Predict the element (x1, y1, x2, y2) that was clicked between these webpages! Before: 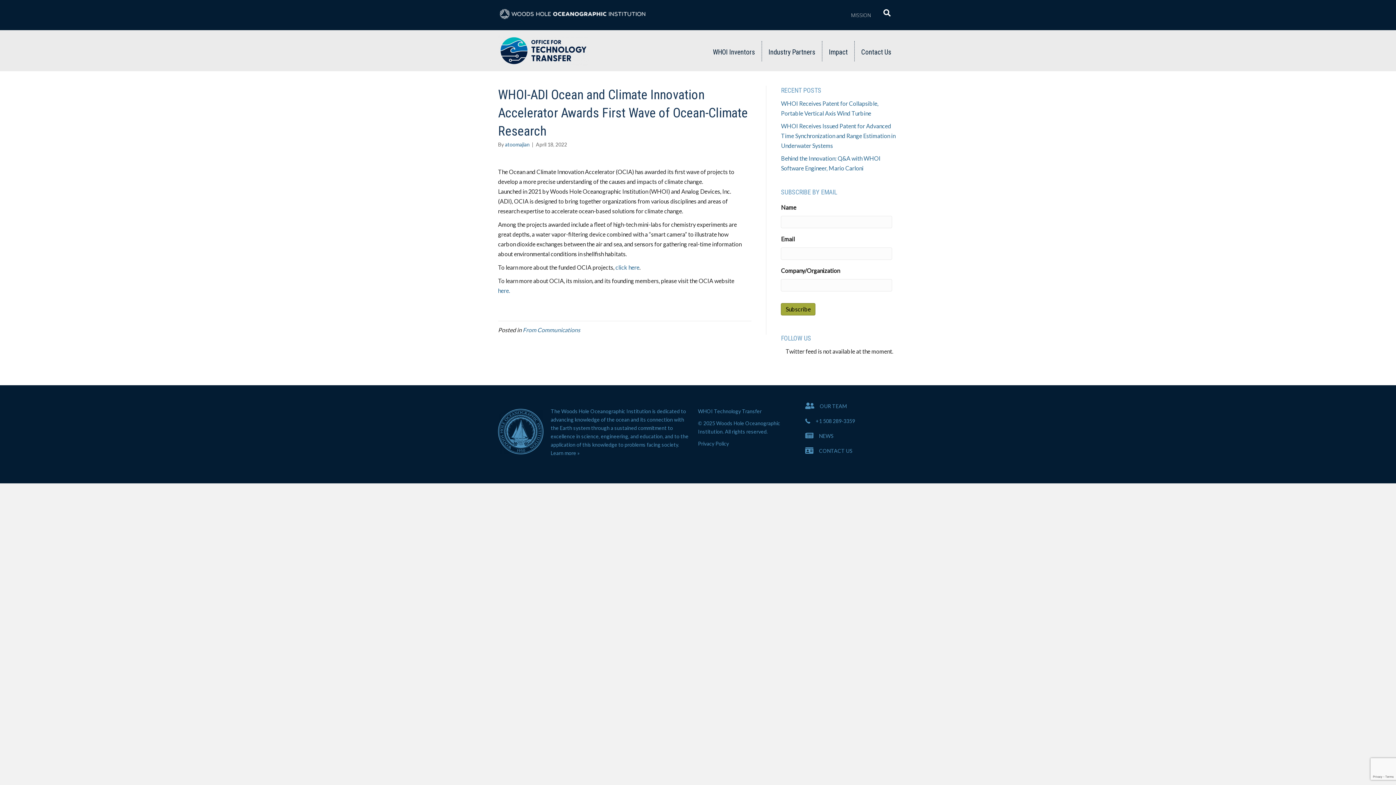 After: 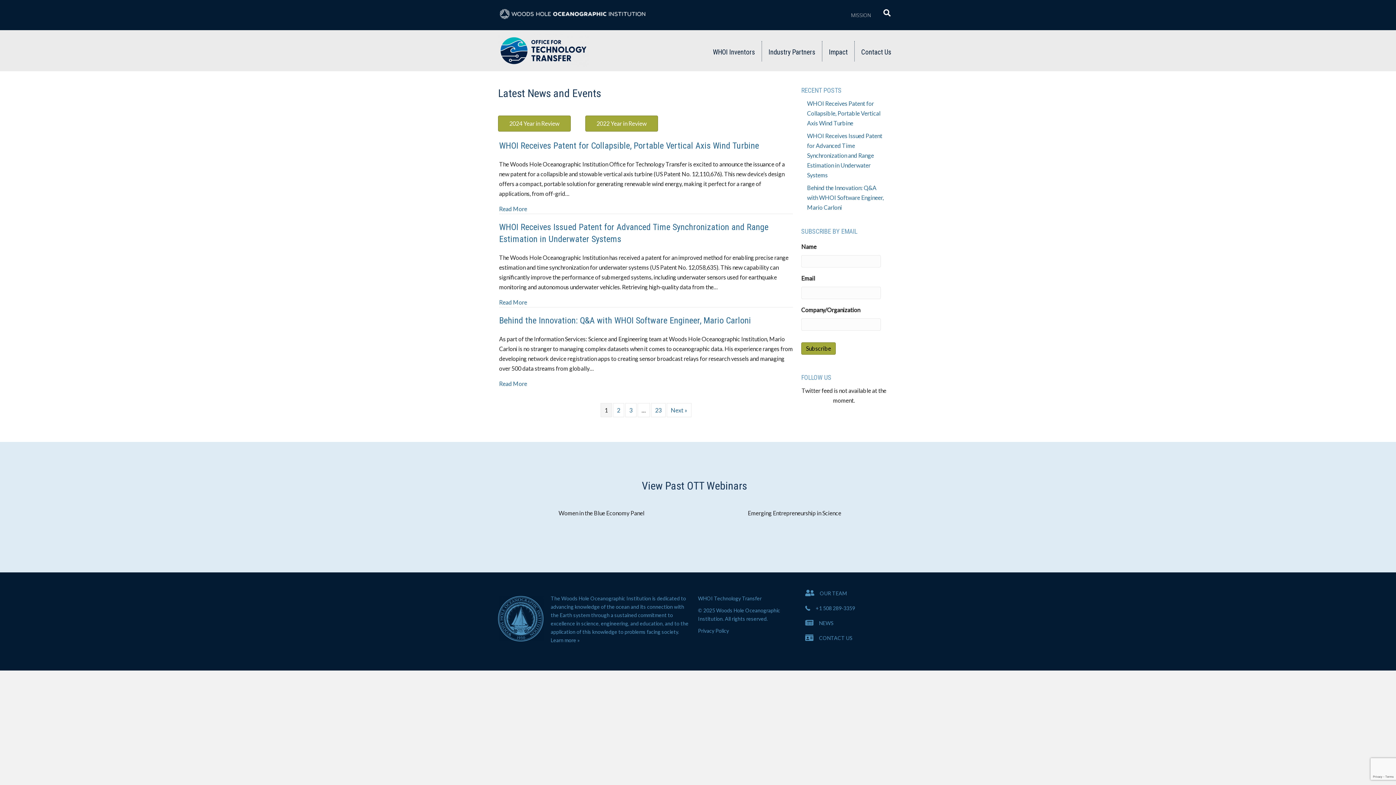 Action: bbox: (822, 40, 854, 61) label: Impact